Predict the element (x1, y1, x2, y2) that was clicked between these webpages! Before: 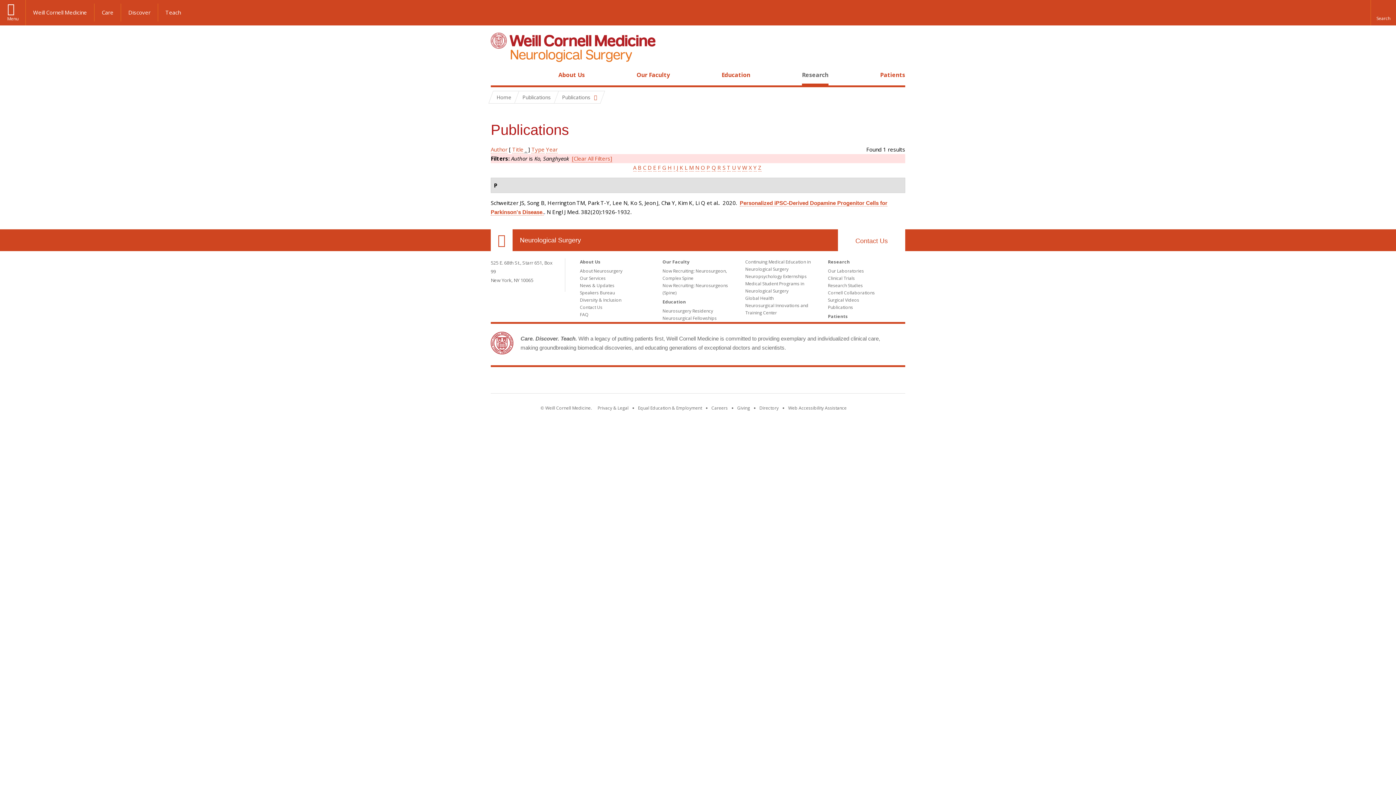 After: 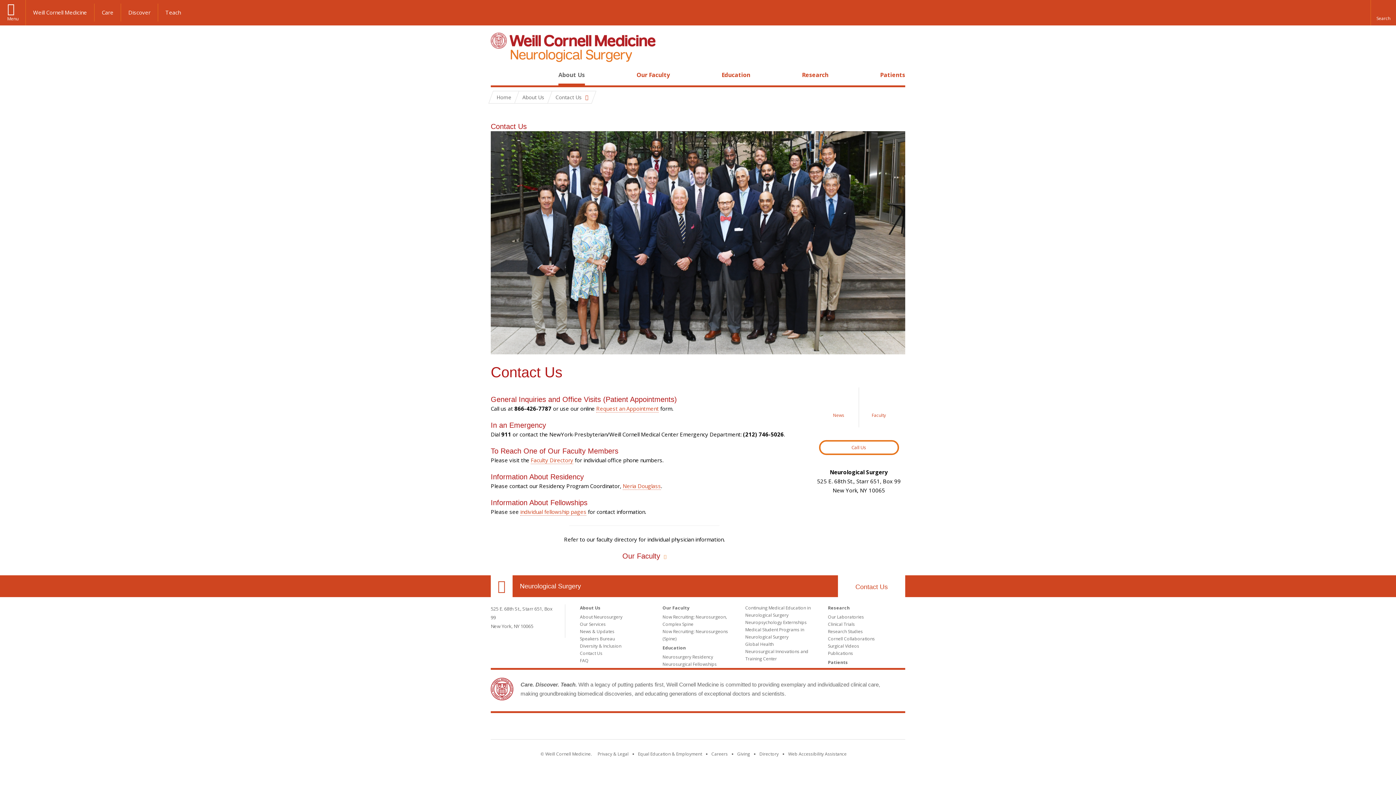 Action: bbox: (580, 304, 602, 310) label: Contact Us